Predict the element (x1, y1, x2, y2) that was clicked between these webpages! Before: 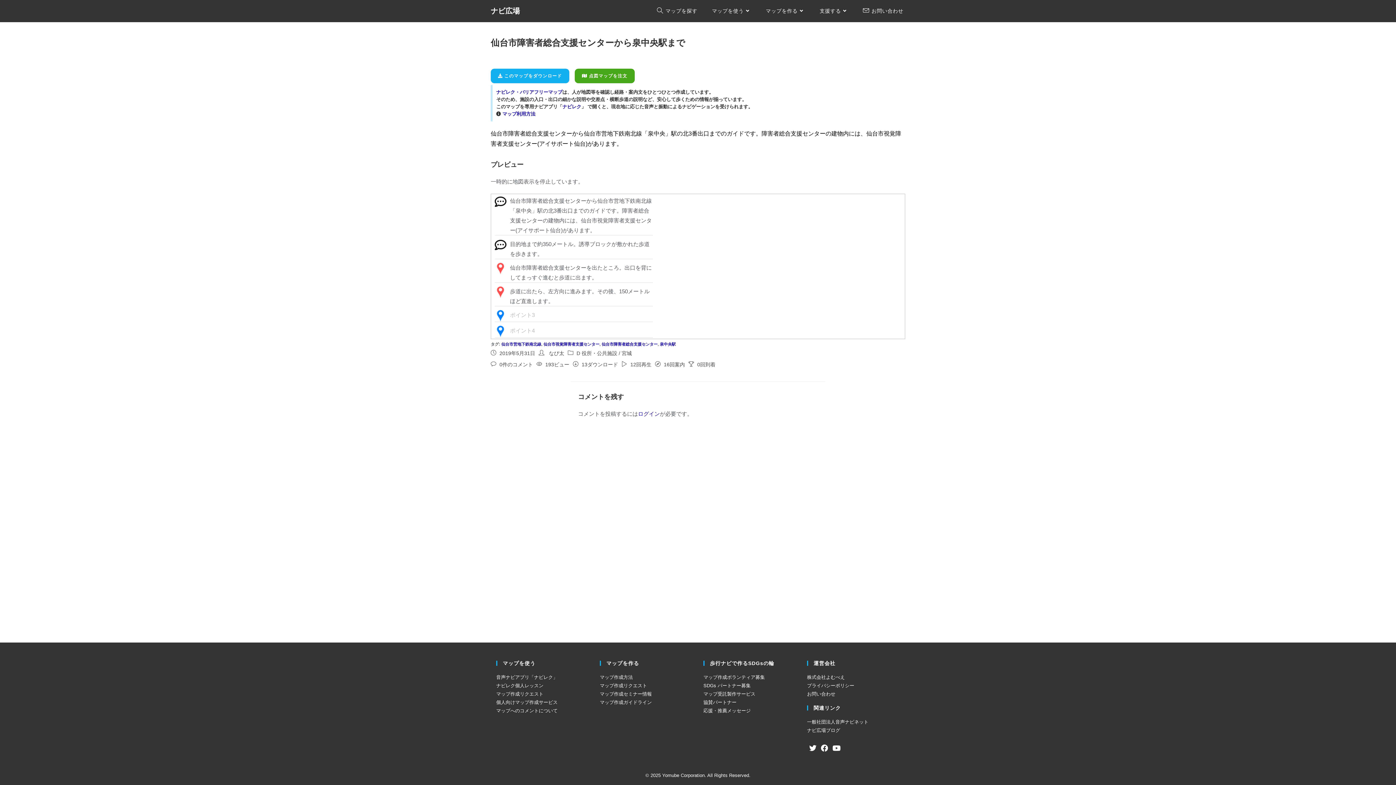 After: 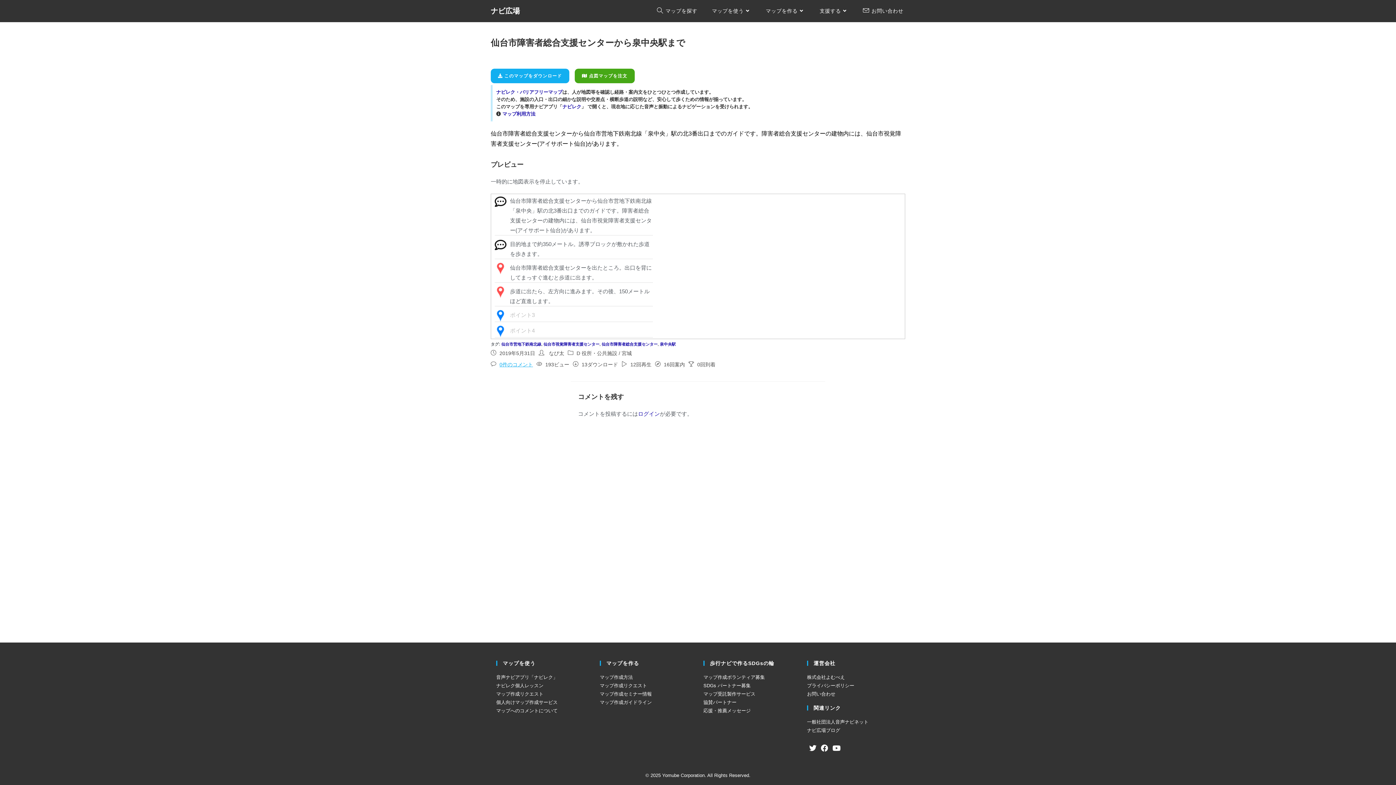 Action: label: 0件のコメント bbox: (499, 361, 533, 367)